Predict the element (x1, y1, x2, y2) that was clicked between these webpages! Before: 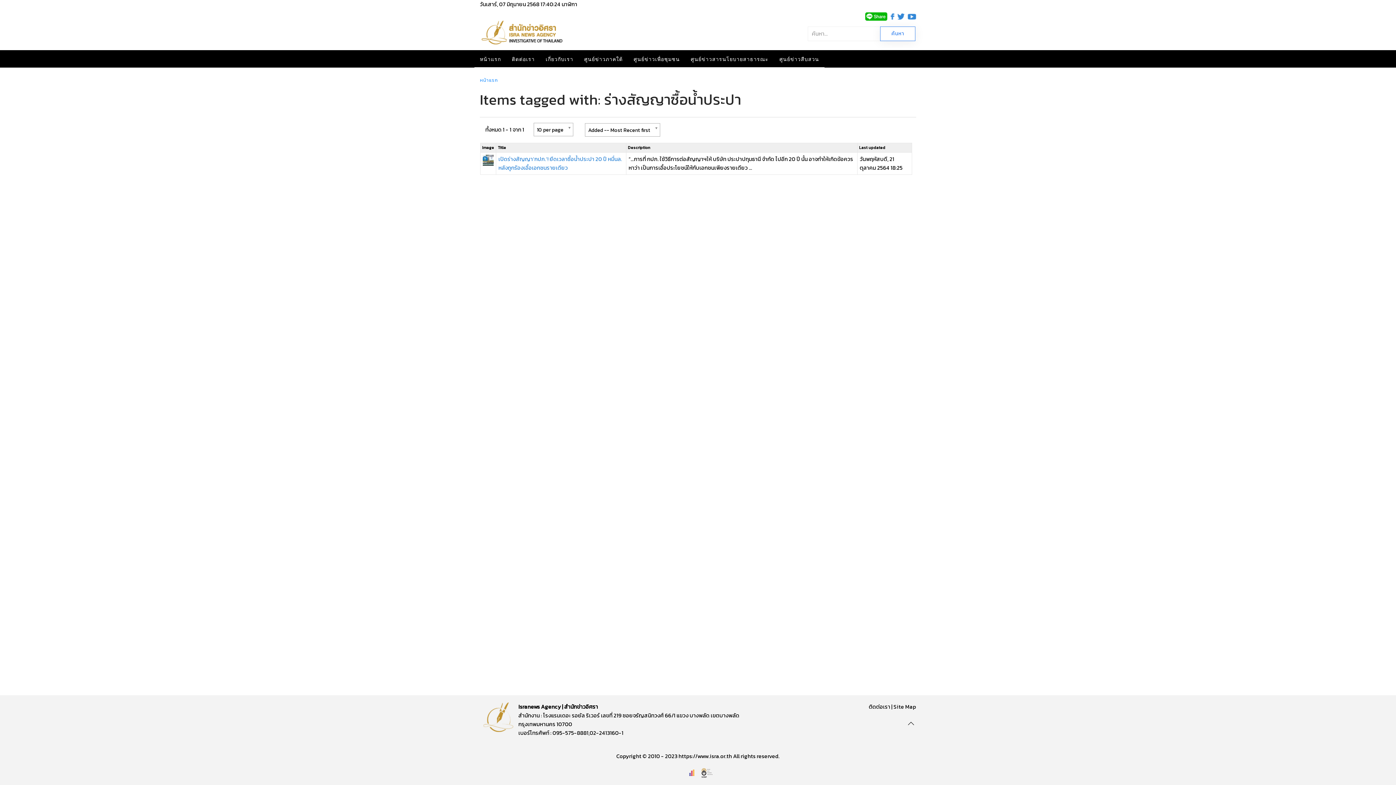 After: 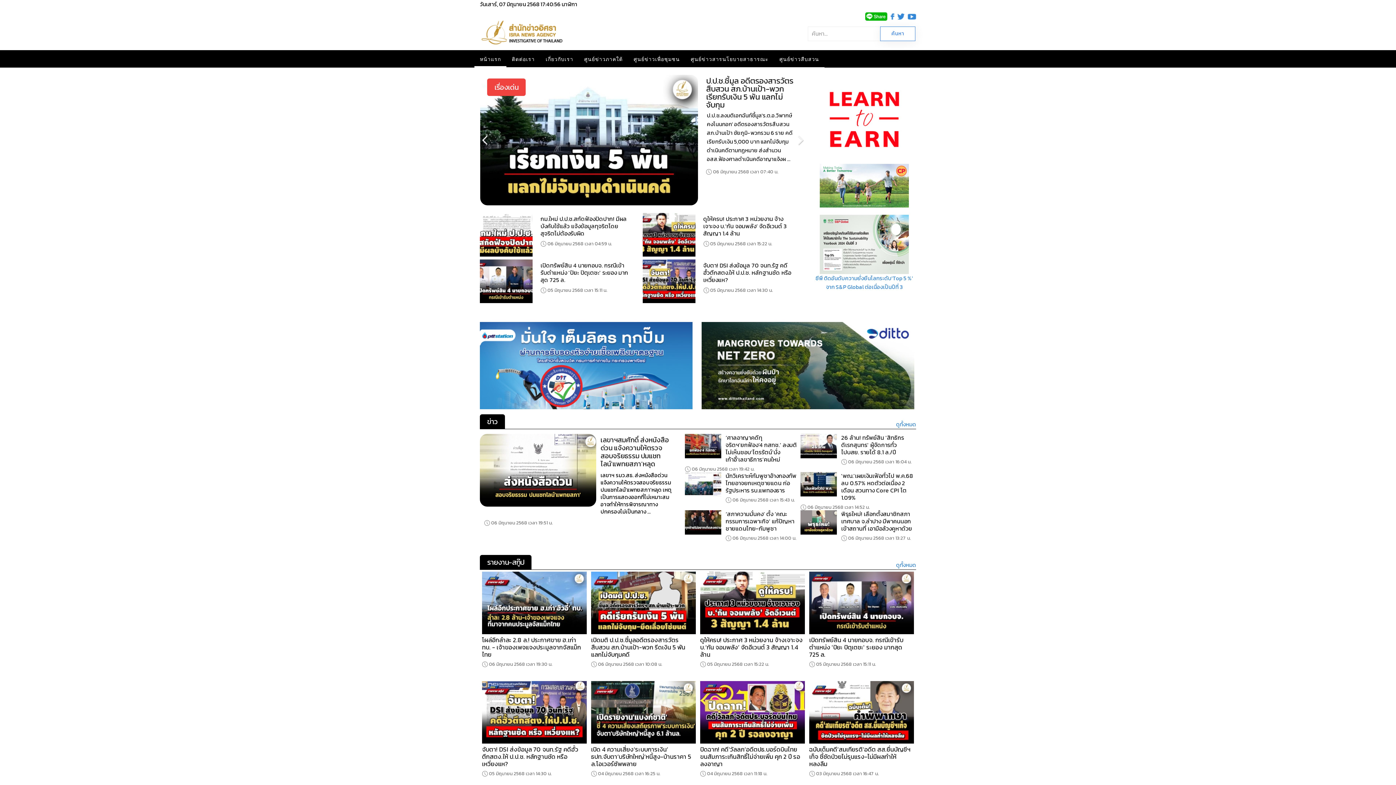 Action: label: หน้าแรก bbox: (474, 50, 506, 67)